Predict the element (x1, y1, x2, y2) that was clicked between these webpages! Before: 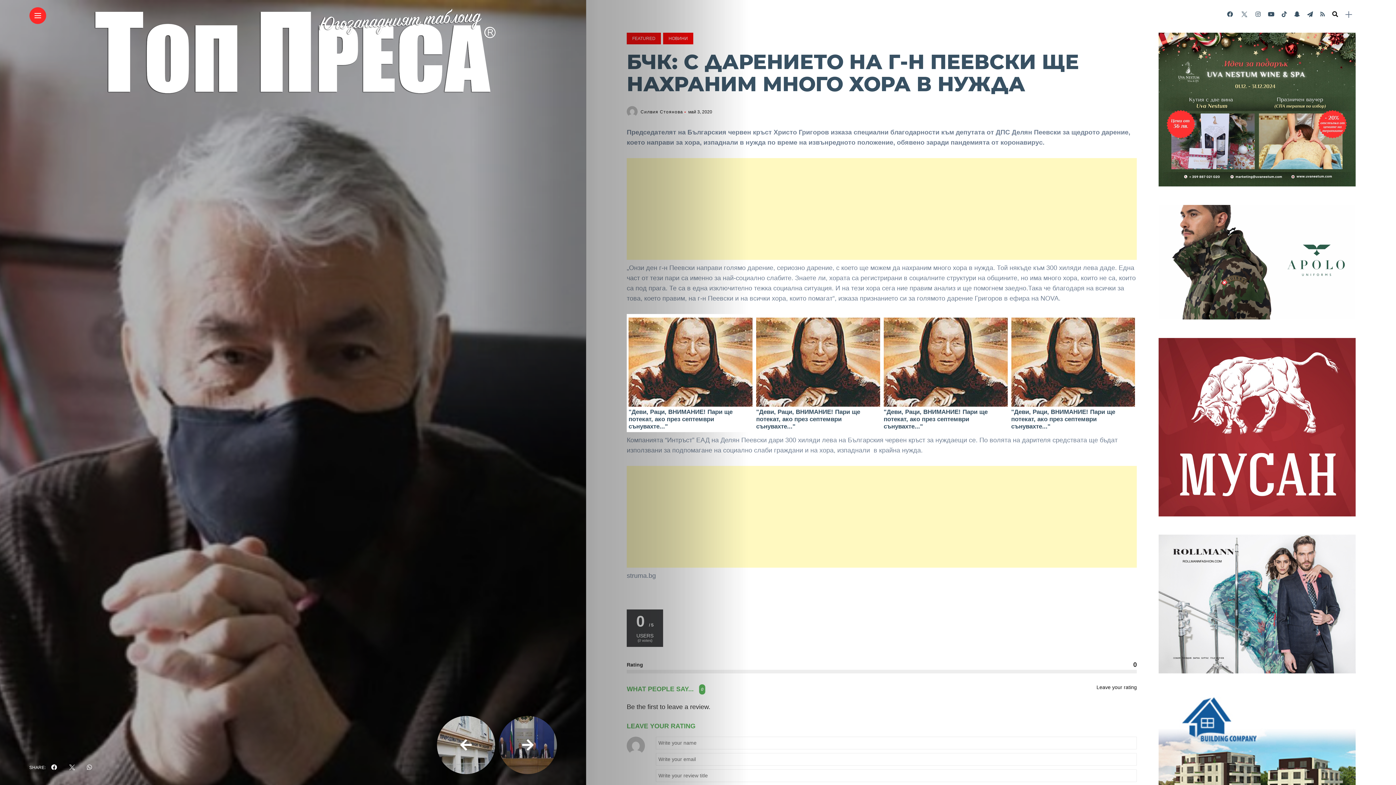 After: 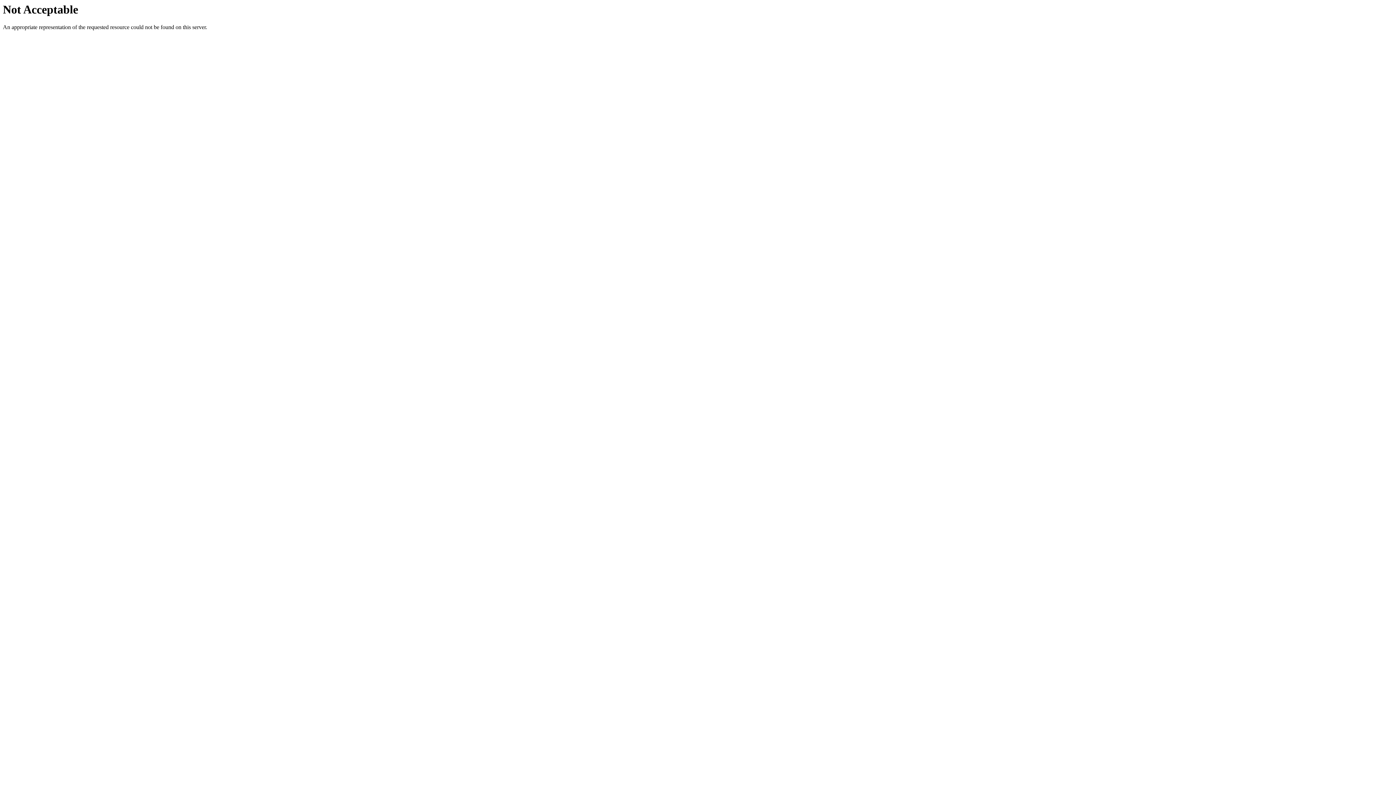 Action: bbox: (1159, 258, 1355, 264)